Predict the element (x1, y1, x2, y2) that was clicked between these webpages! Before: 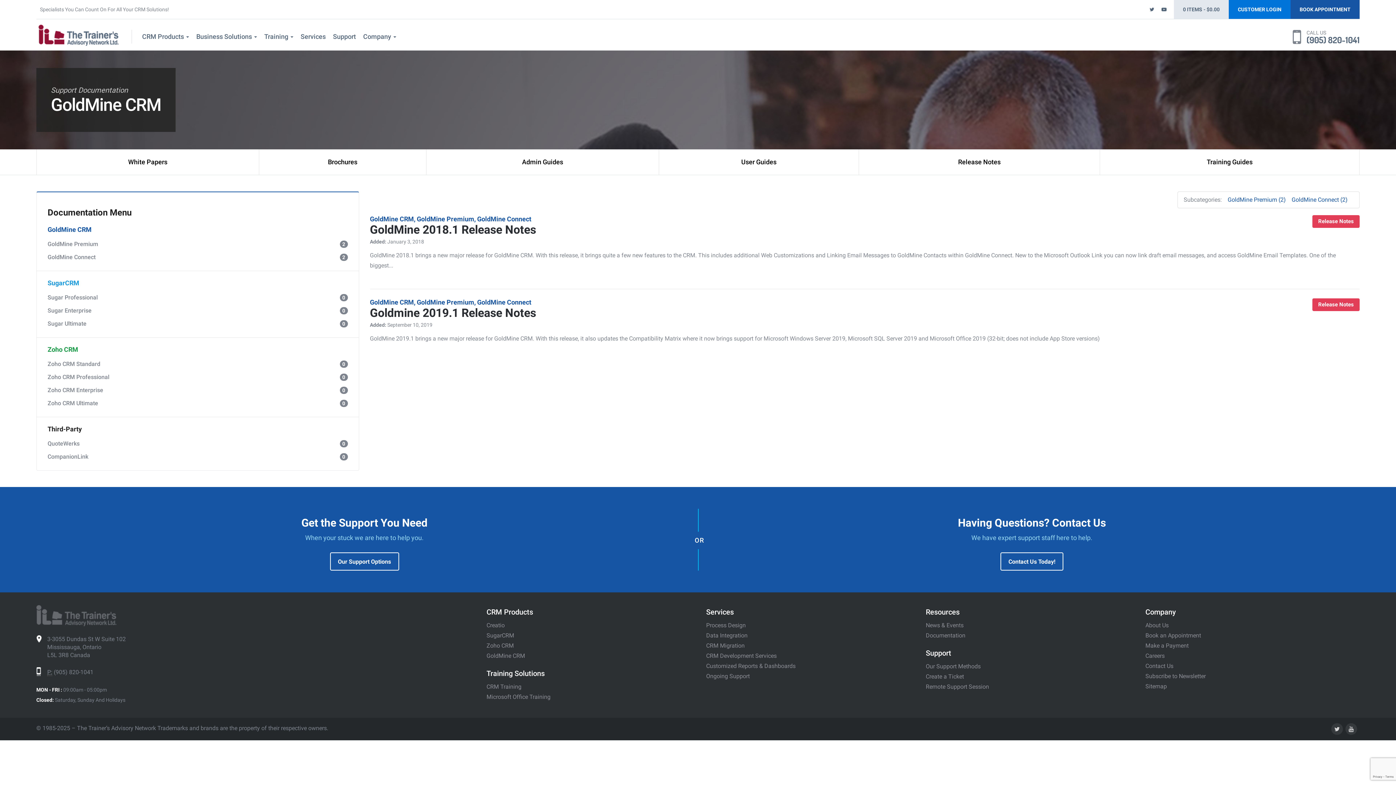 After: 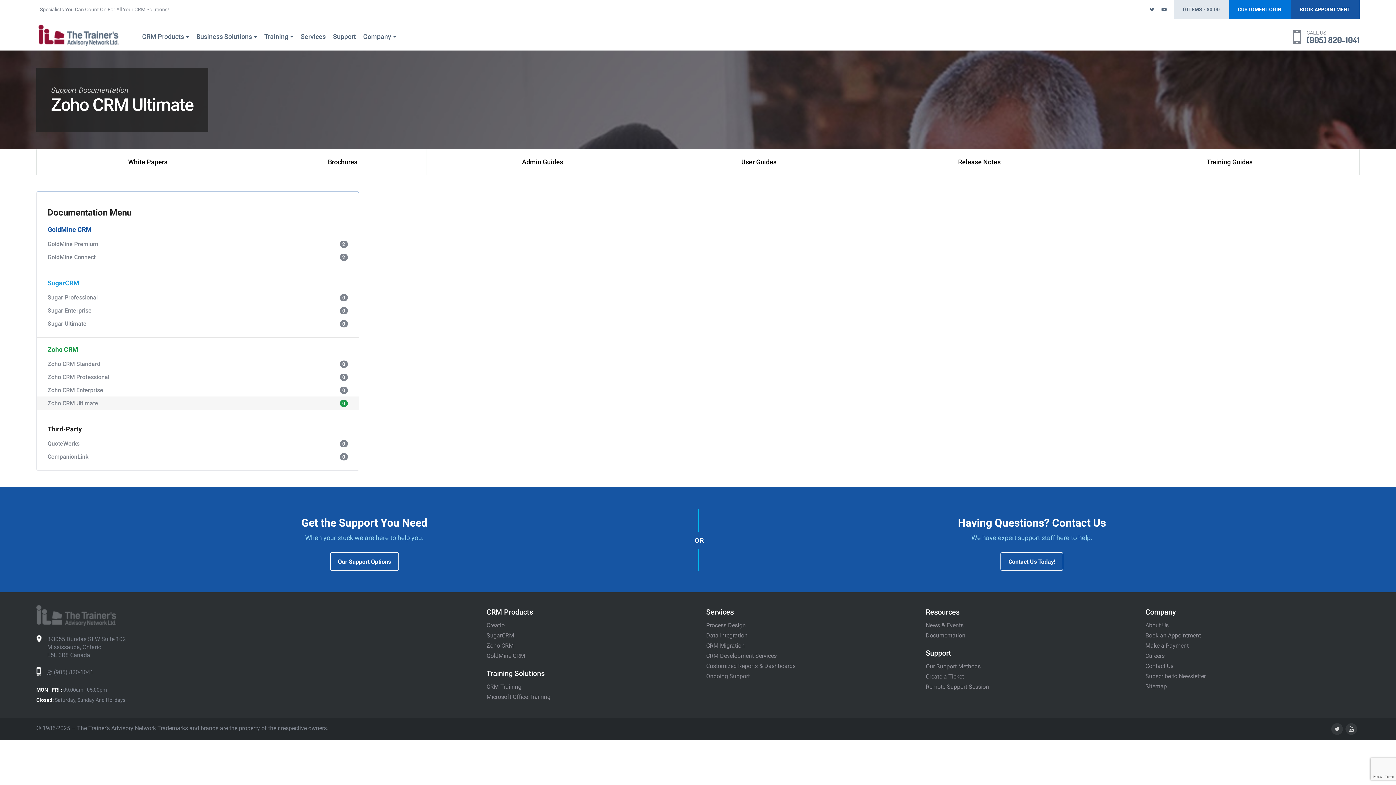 Action: label: Zoho CRM Ultimate
0 bbox: (36, 396, 358, 409)